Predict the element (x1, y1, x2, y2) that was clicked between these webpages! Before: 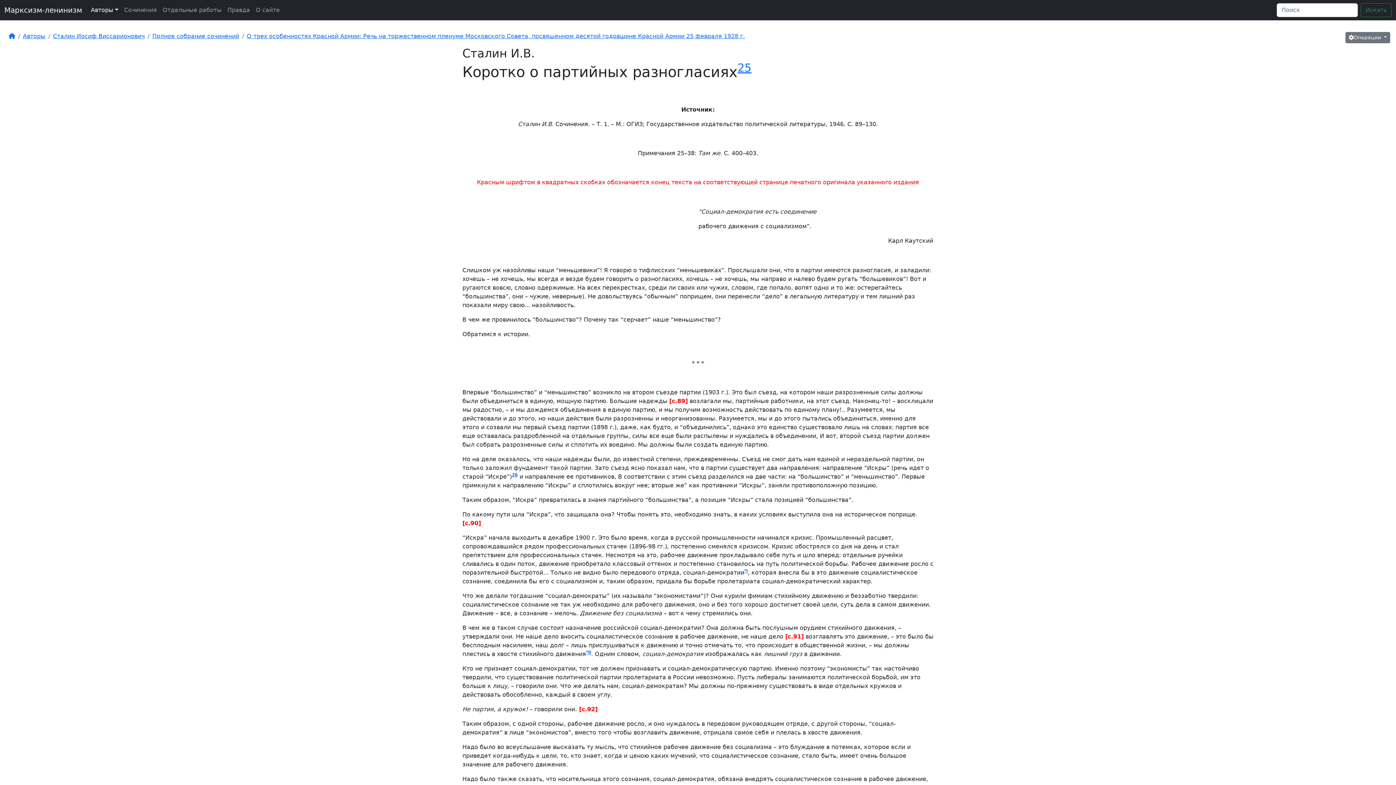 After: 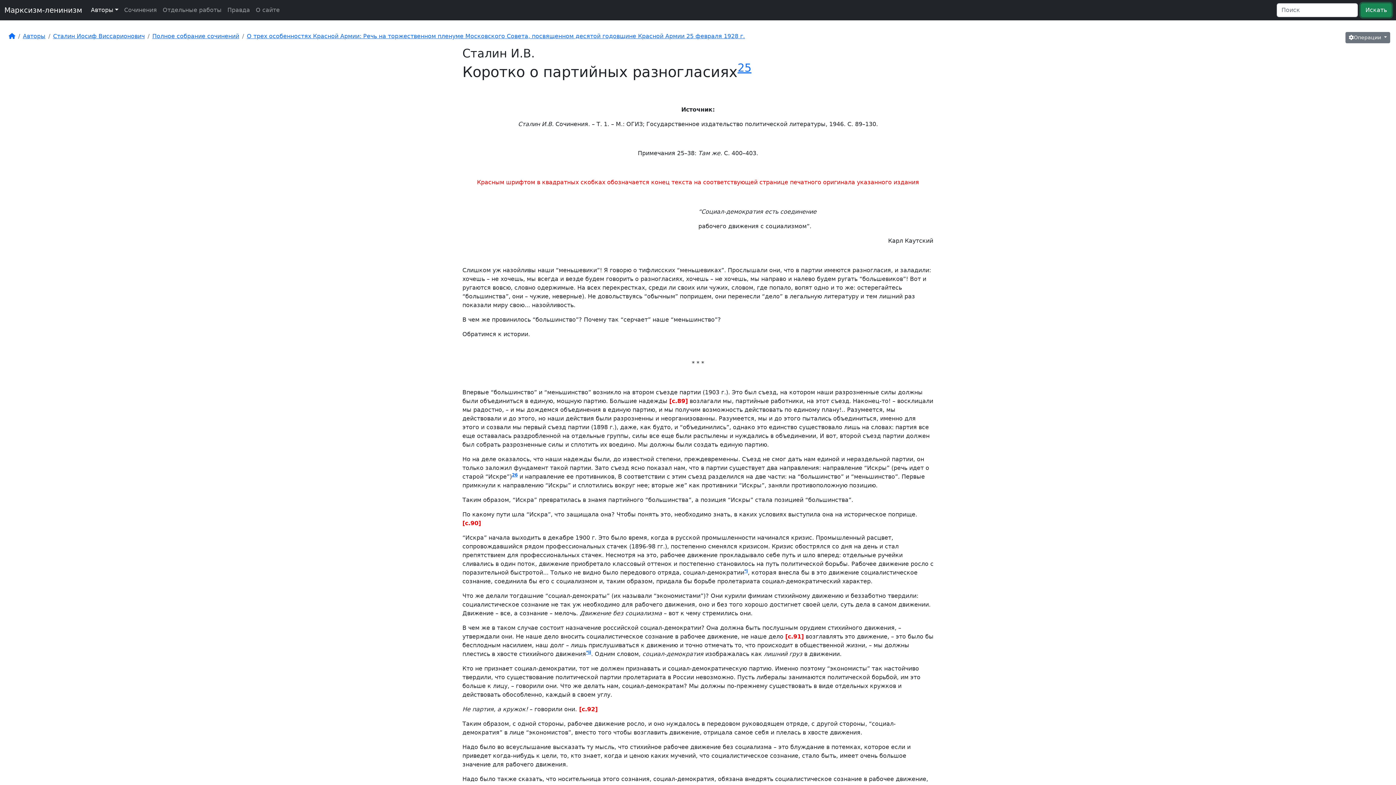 Action: bbox: (1361, 3, 1392, 17) label: Искать